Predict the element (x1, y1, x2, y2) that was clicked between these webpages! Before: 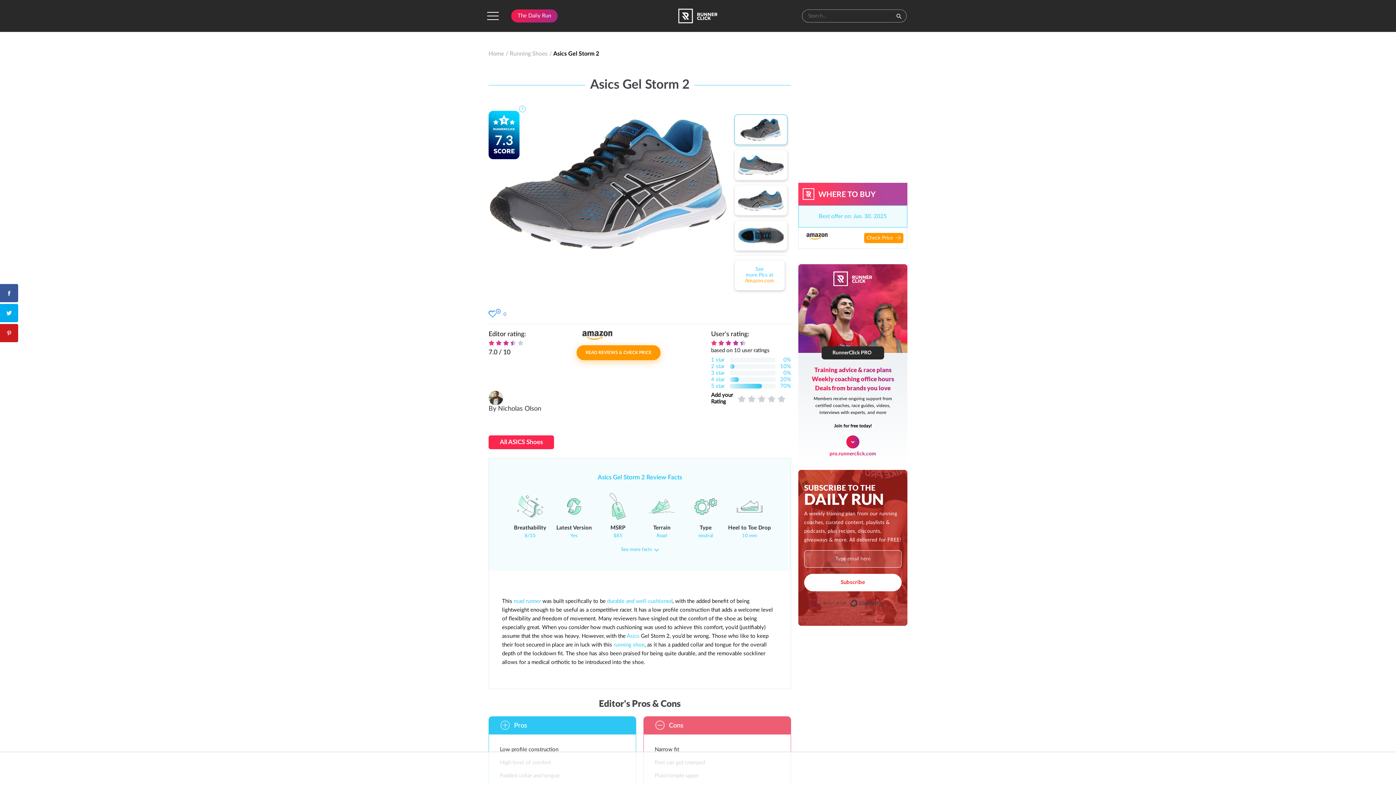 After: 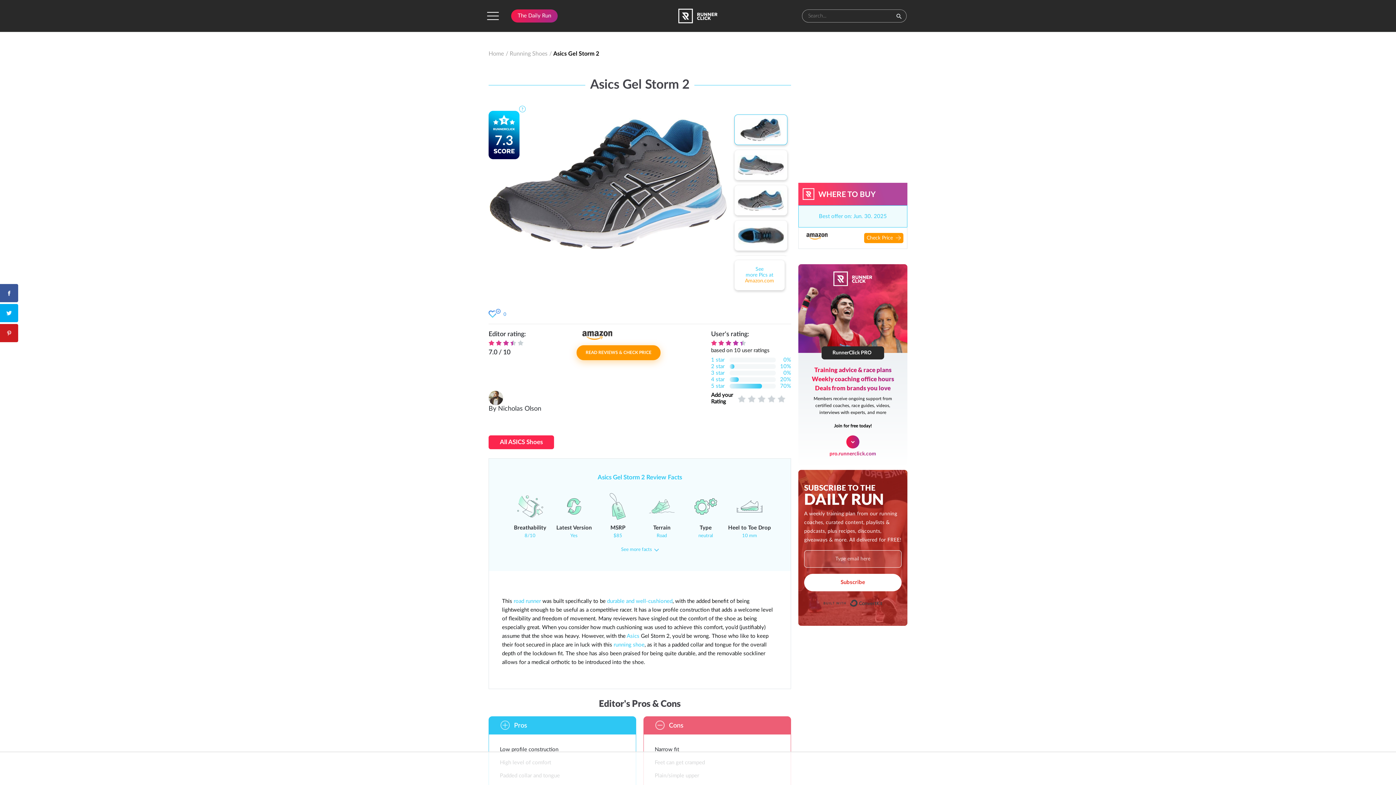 Action: bbox: (576, 345, 660, 360) label: READ REVIEWS & CHECK PRICE